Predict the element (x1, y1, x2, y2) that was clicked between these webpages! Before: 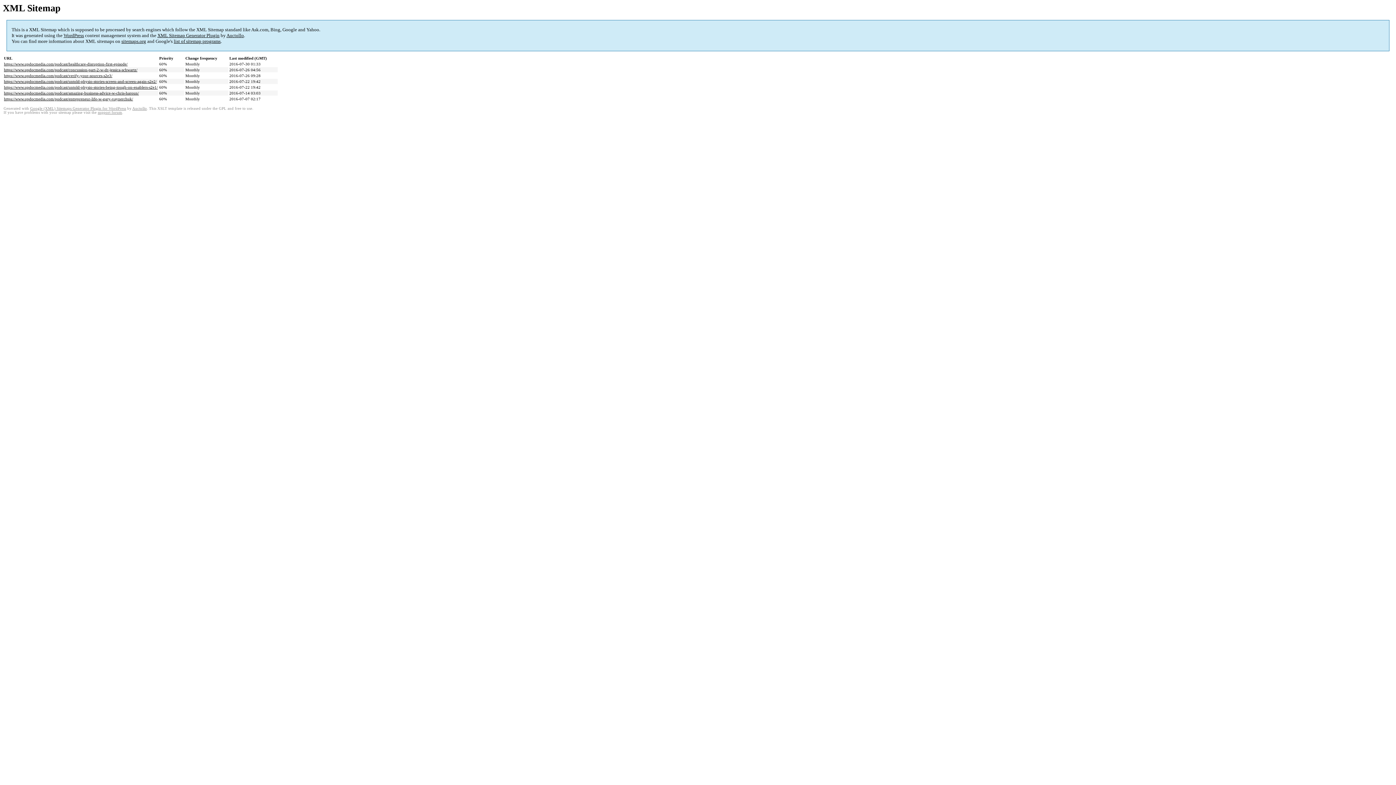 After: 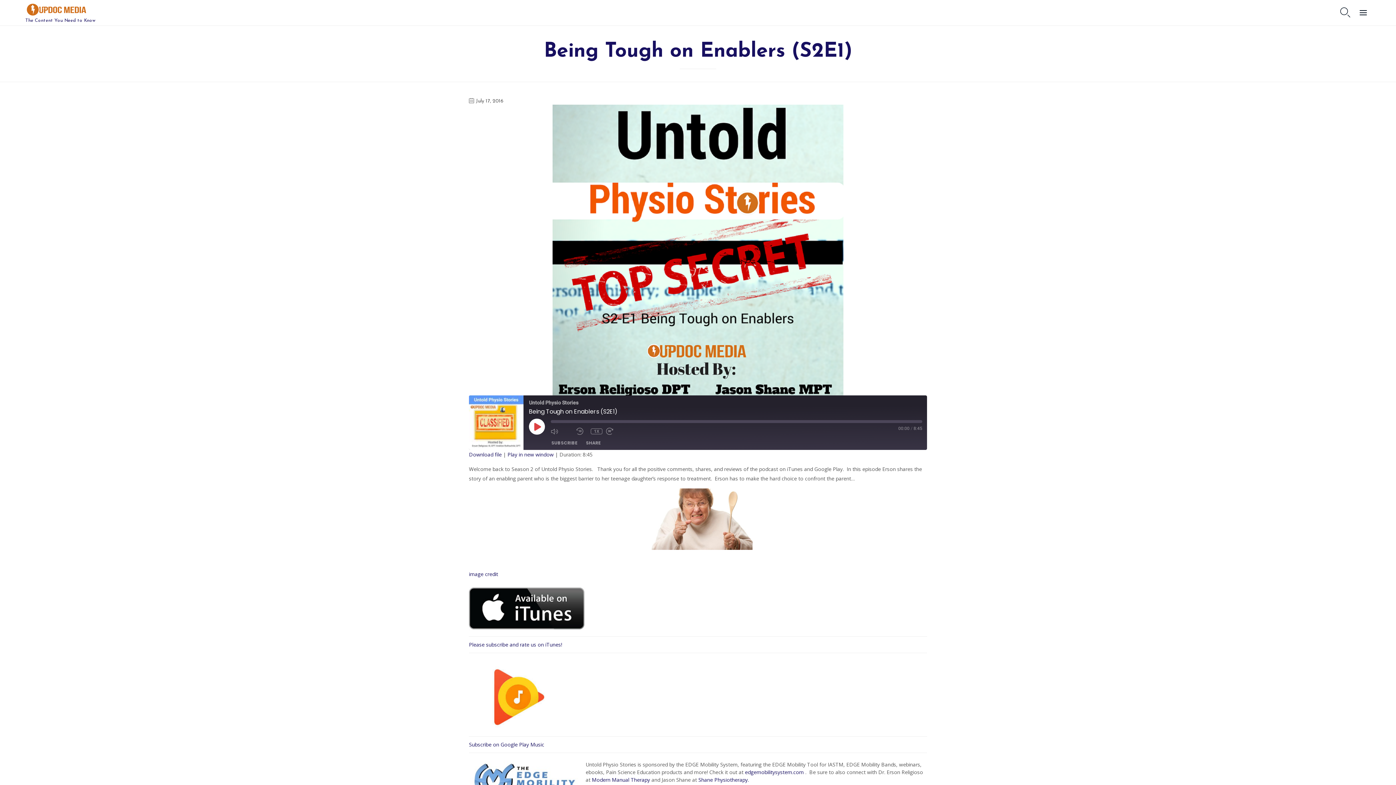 Action: bbox: (4, 85, 157, 89) label: https://www.updocmedia.com/podcast/untold-physio-stories-being-tough-on-enablers-s2e1/